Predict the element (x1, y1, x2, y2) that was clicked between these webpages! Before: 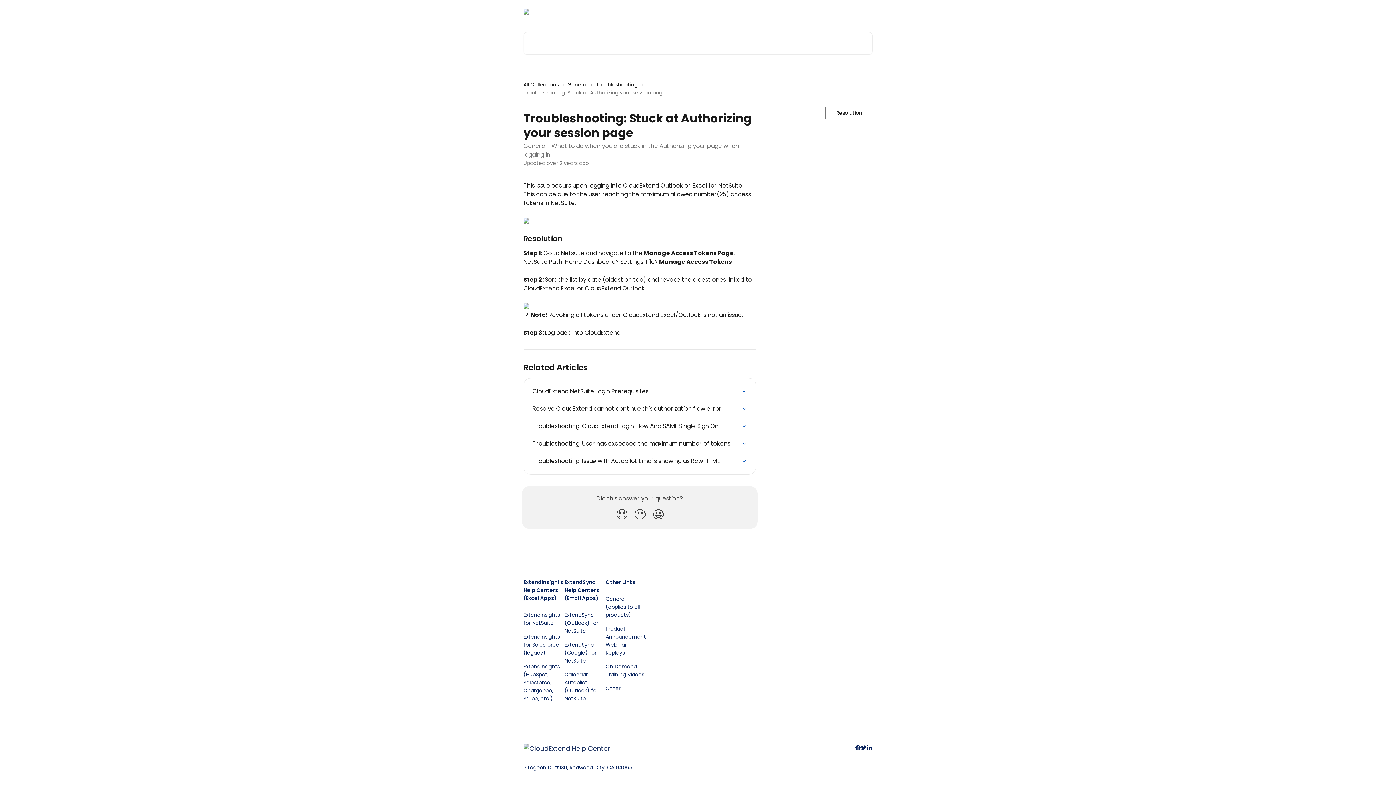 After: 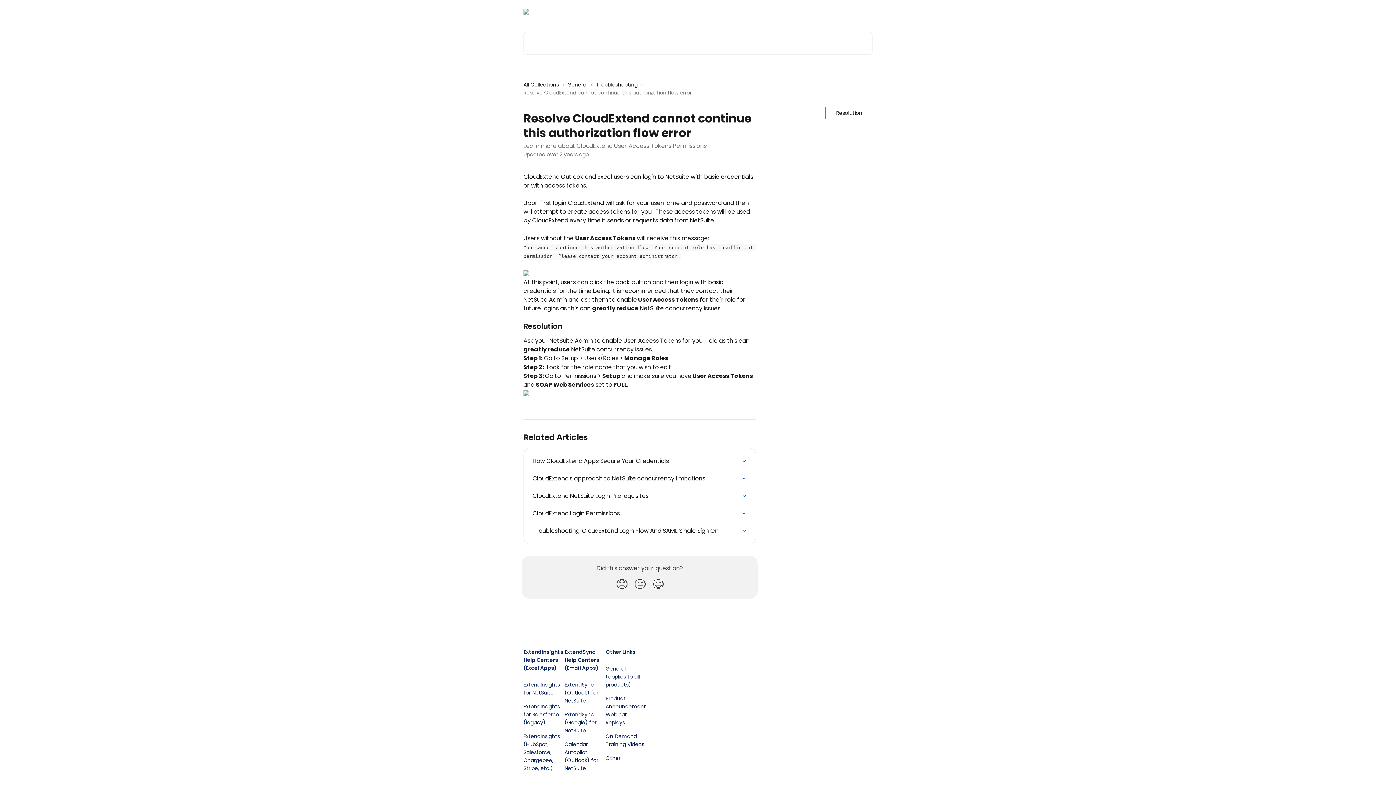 Action: bbox: (528, 400, 751, 417) label: Resolve CloudExtend cannot continue this authorization flow error